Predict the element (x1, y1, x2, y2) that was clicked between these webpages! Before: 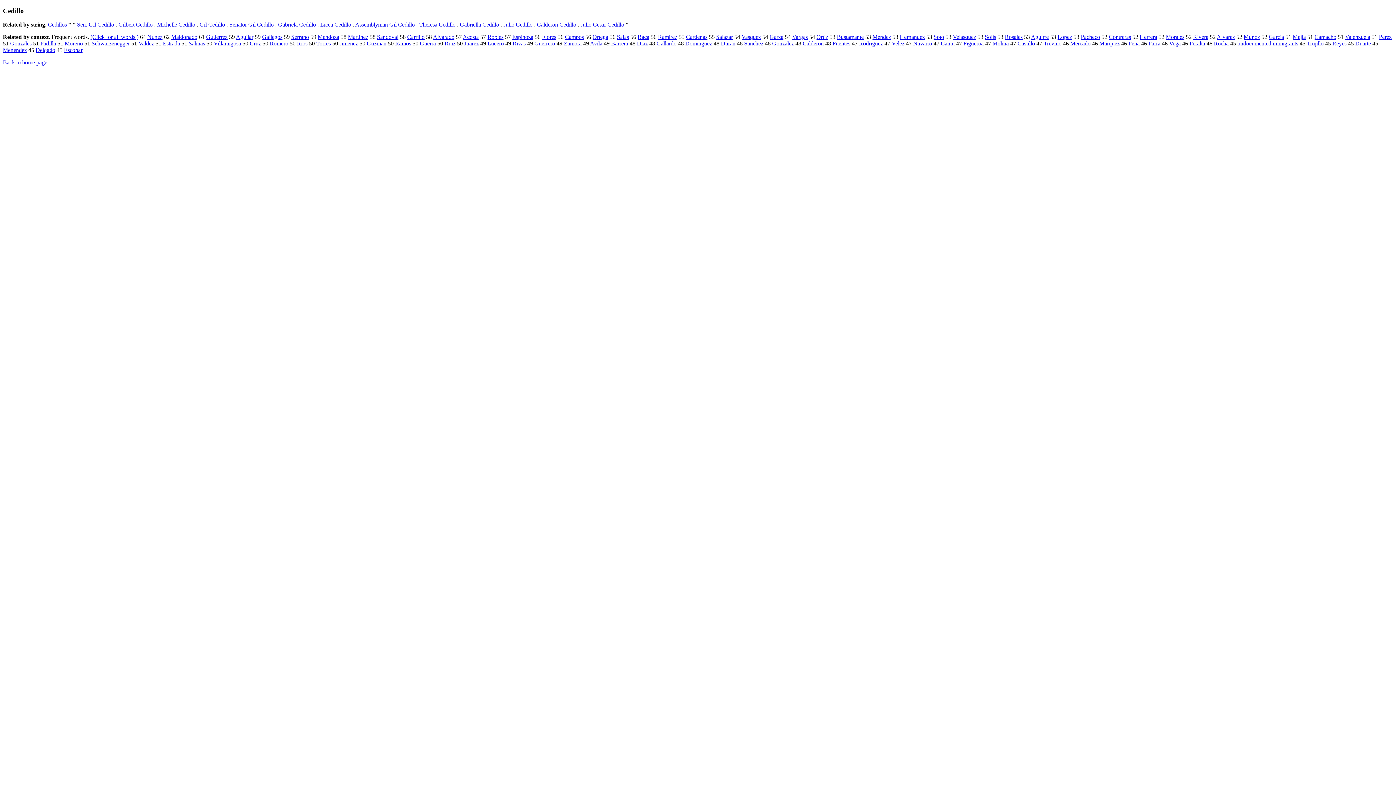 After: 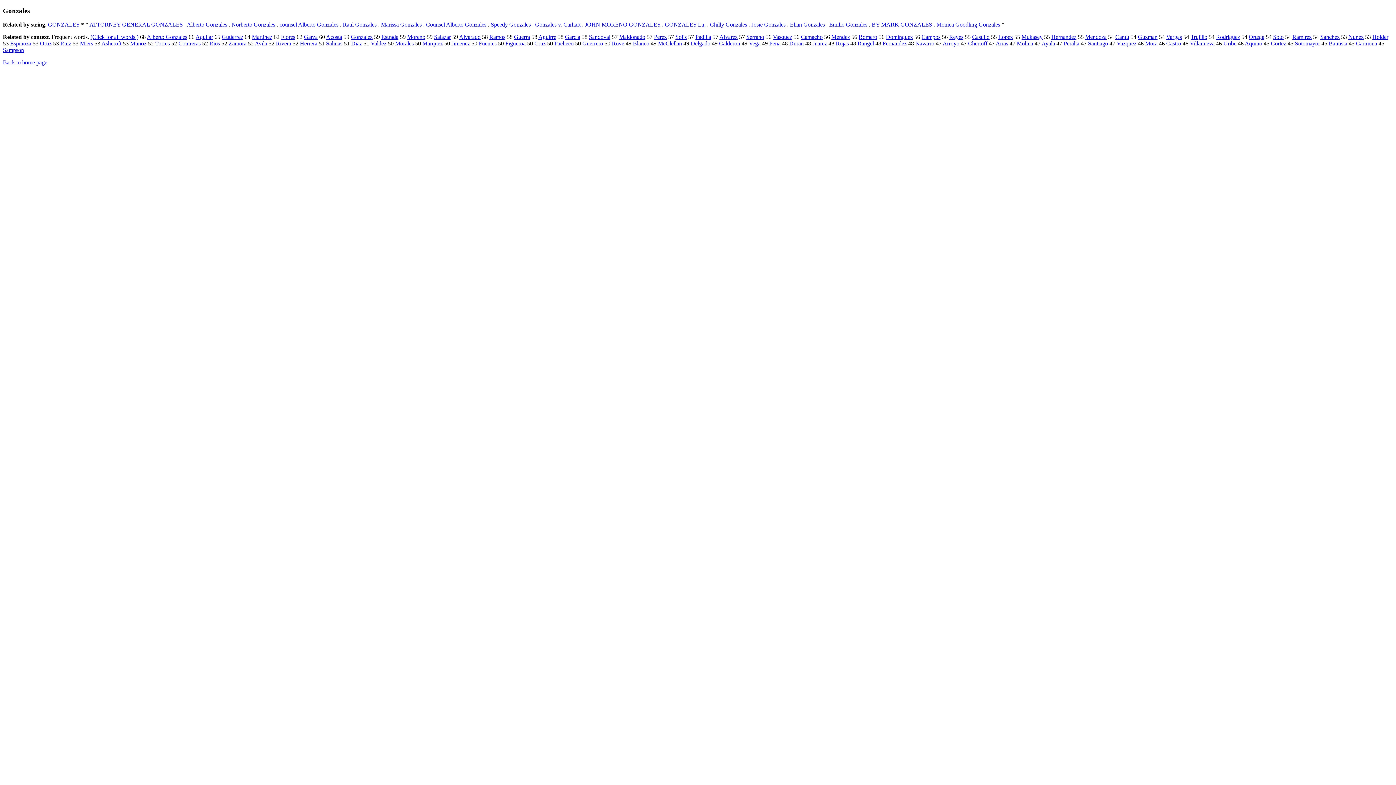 Action: bbox: (10, 40, 31, 46) label: Gonzales